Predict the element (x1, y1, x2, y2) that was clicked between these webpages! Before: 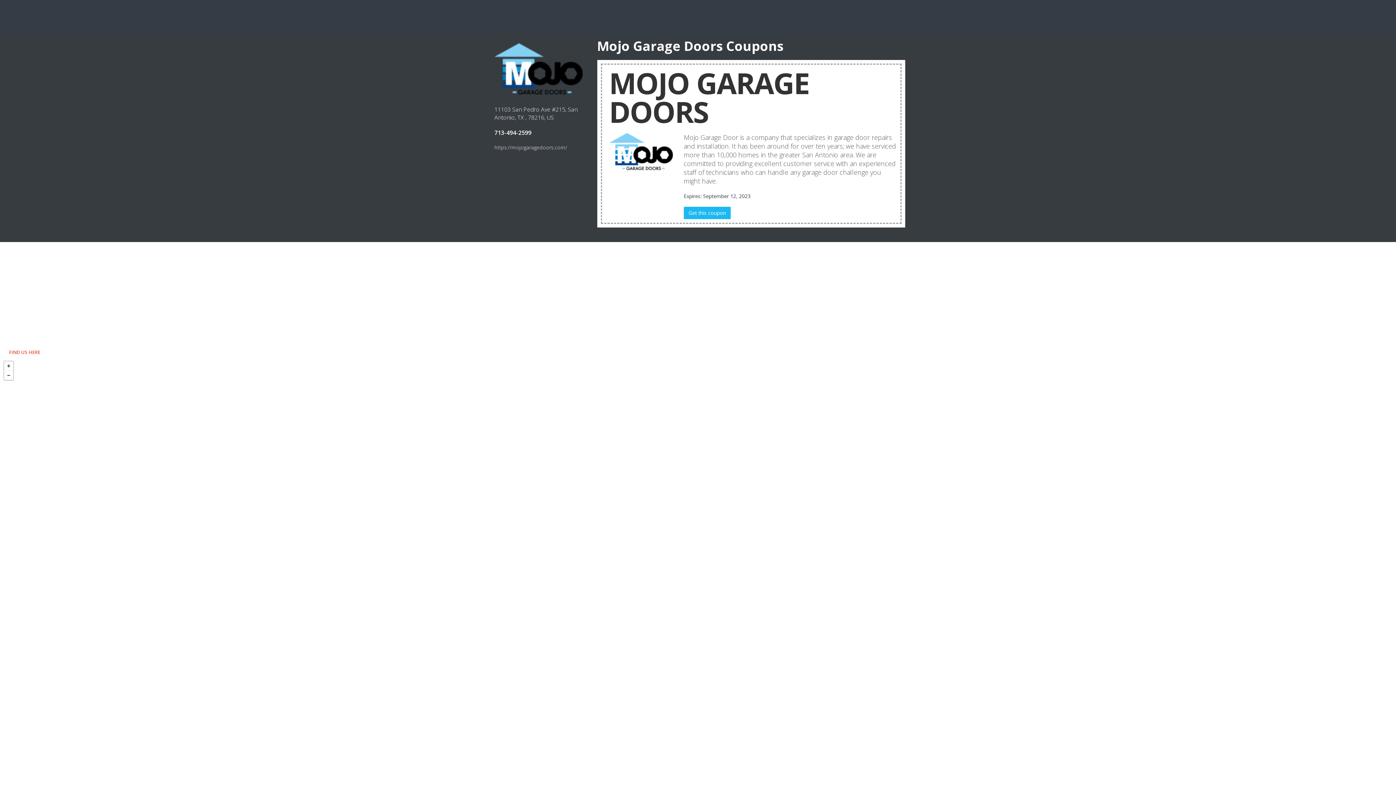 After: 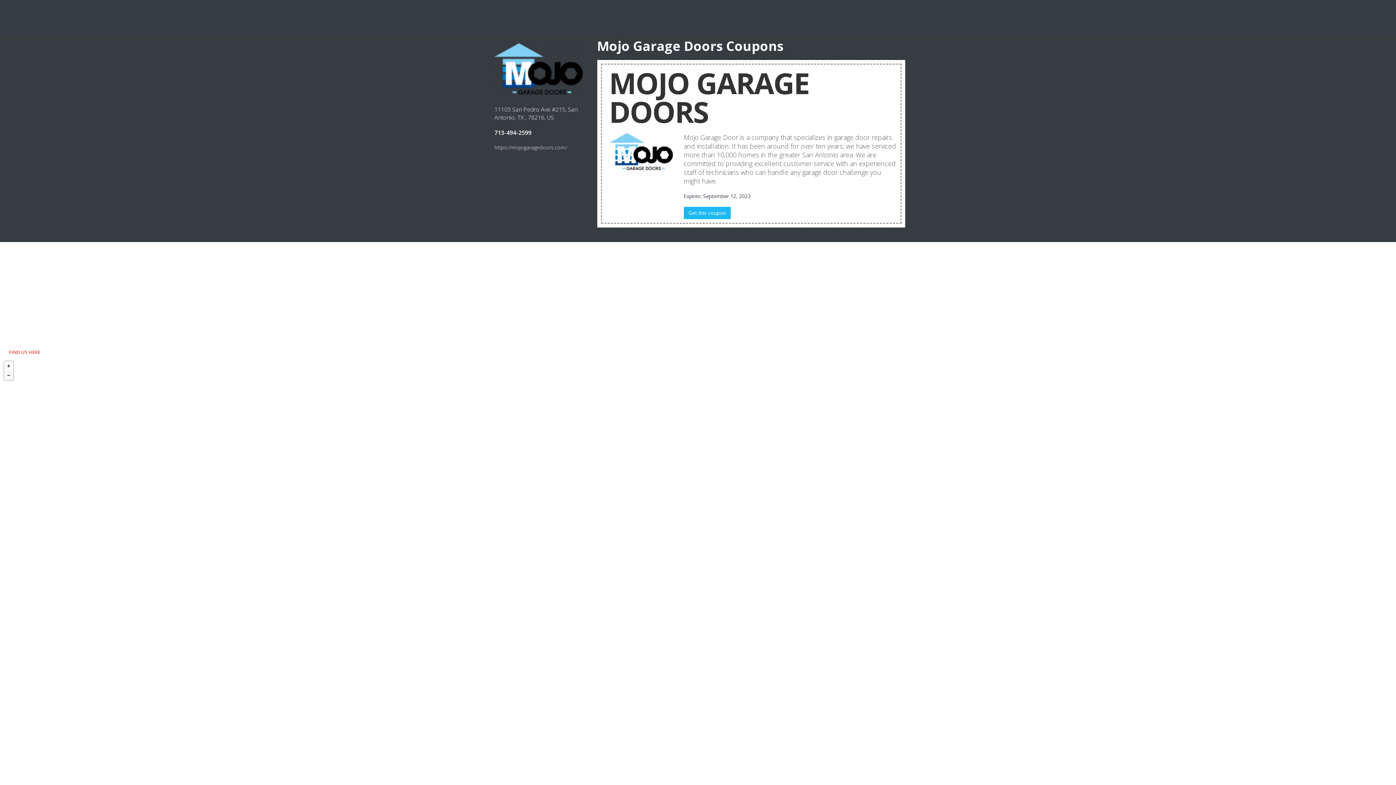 Action: bbox: (4, 370, 13, 380) label: -